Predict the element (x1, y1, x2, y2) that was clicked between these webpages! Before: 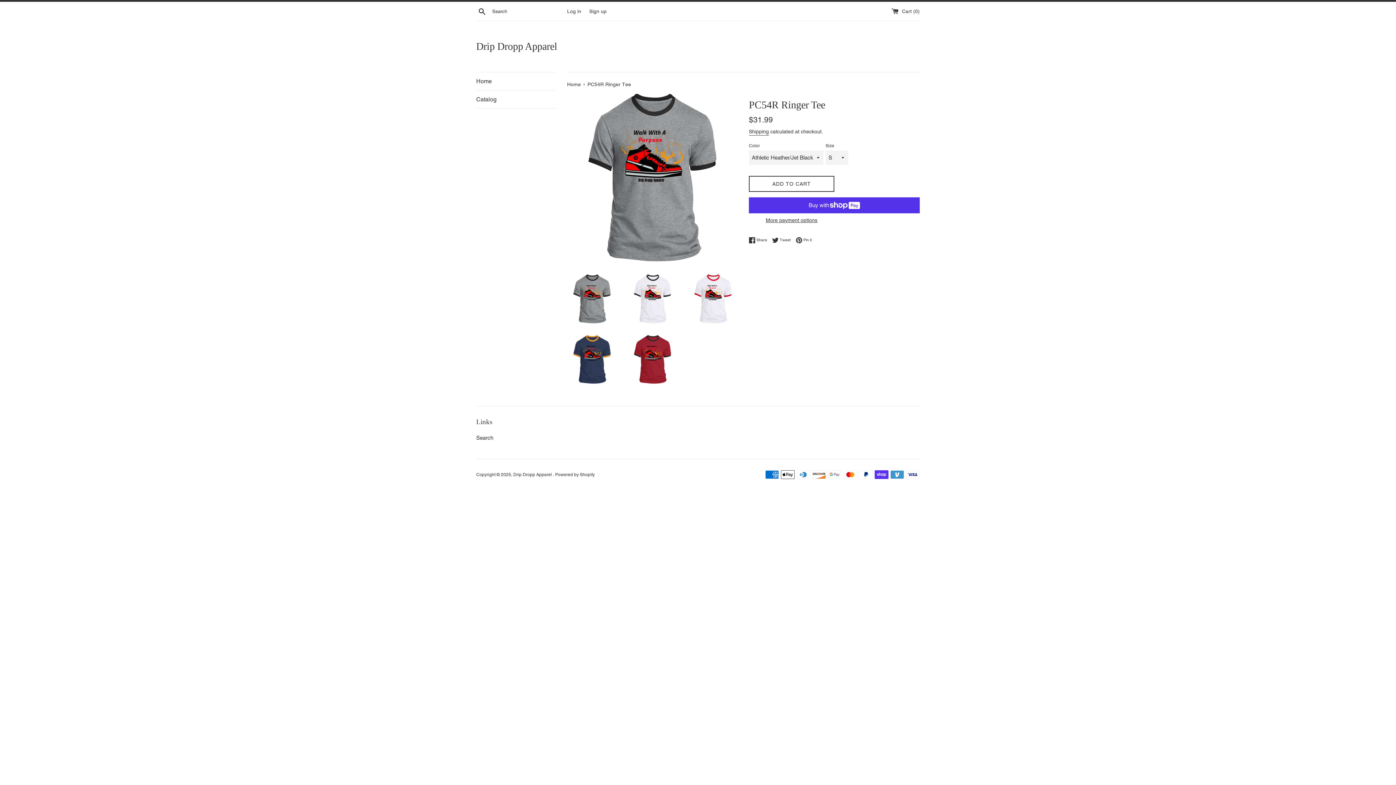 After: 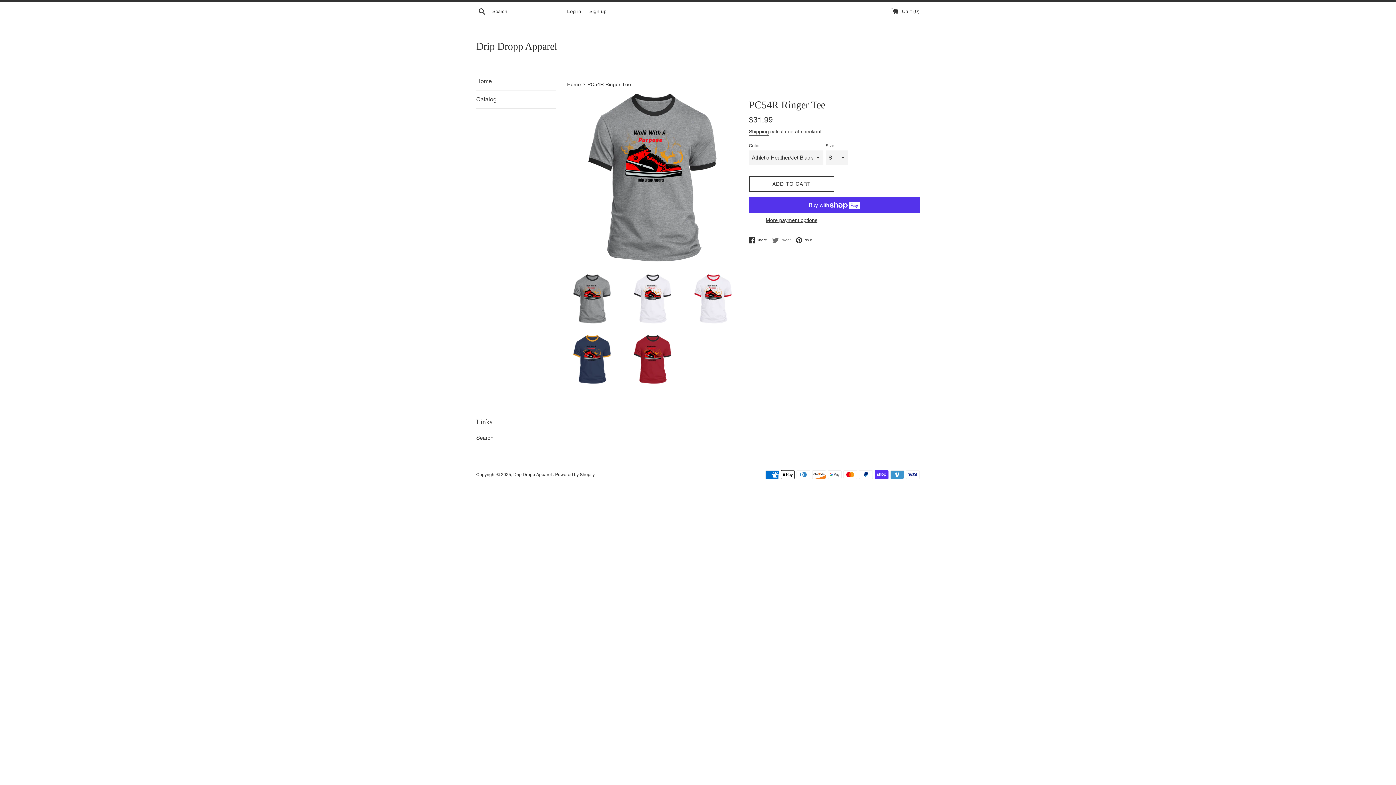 Action: label:  Tweet
Tweet on Twitter bbox: (772, 237, 794, 243)